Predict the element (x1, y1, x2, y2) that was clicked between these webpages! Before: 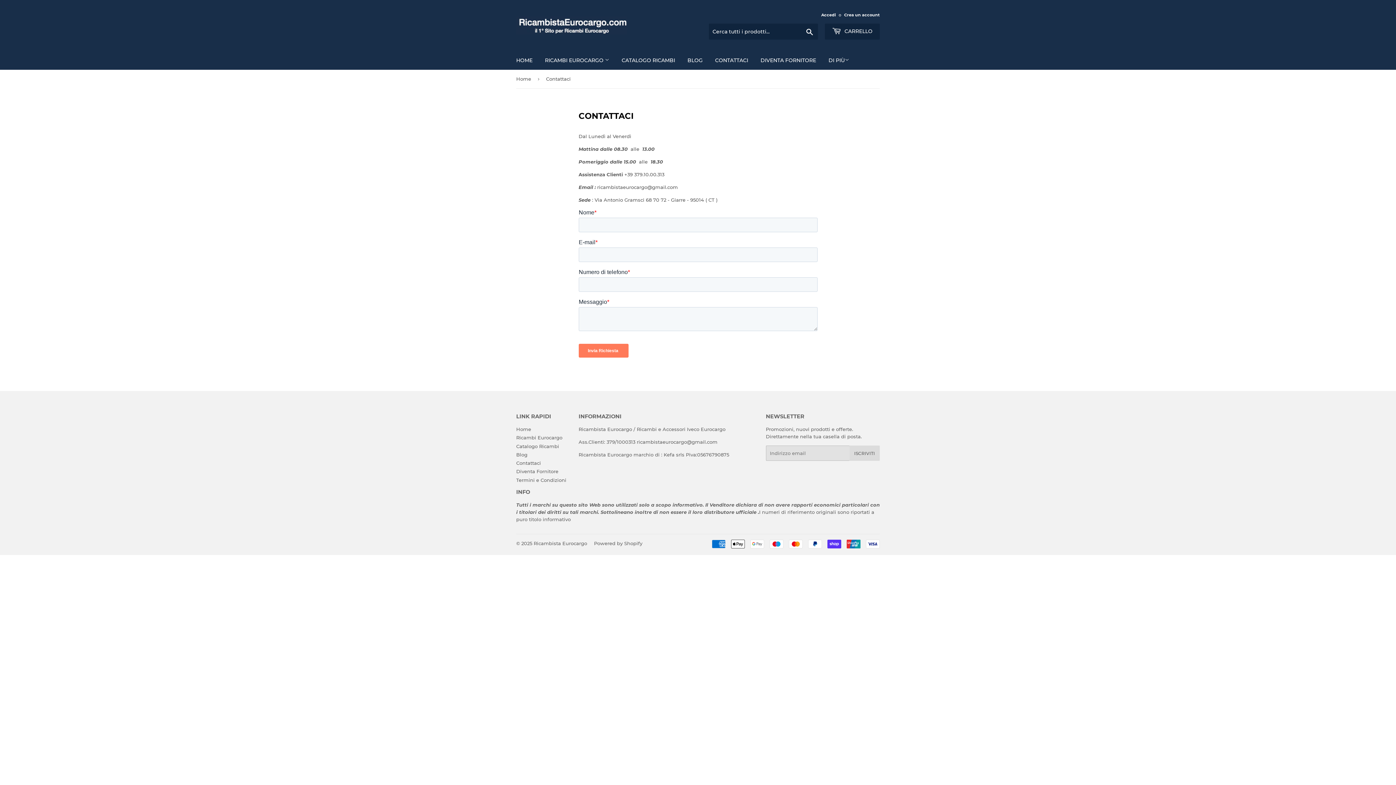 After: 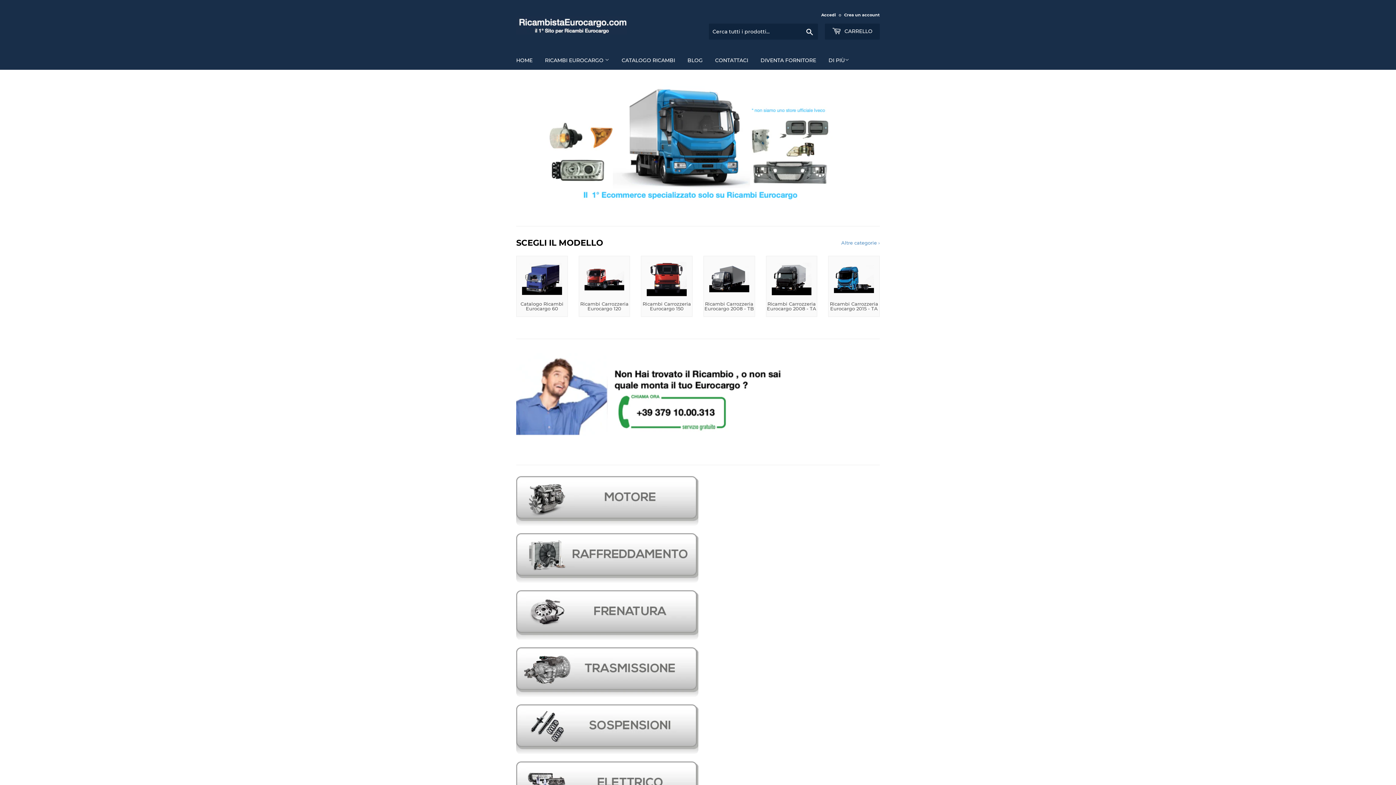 Action: bbox: (516, 426, 531, 432) label: Home